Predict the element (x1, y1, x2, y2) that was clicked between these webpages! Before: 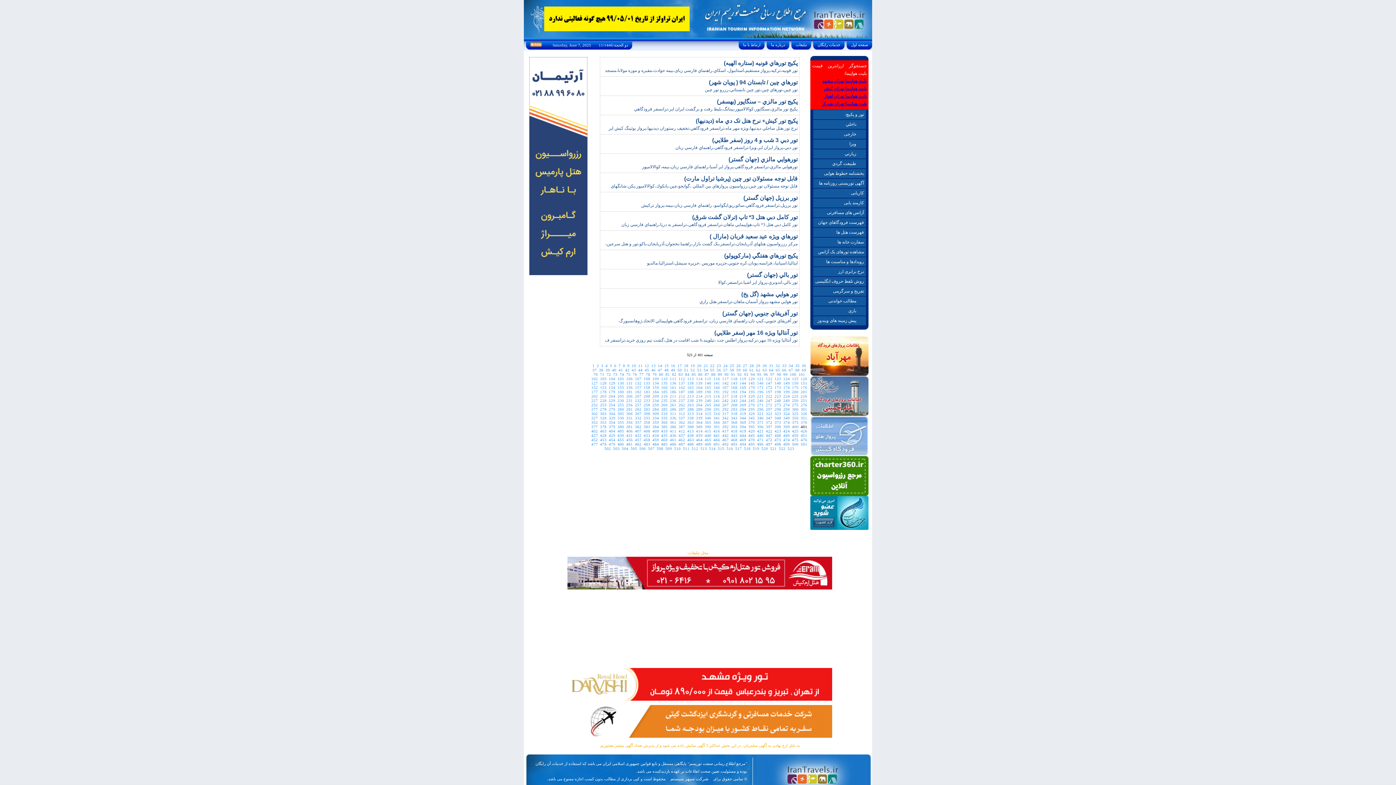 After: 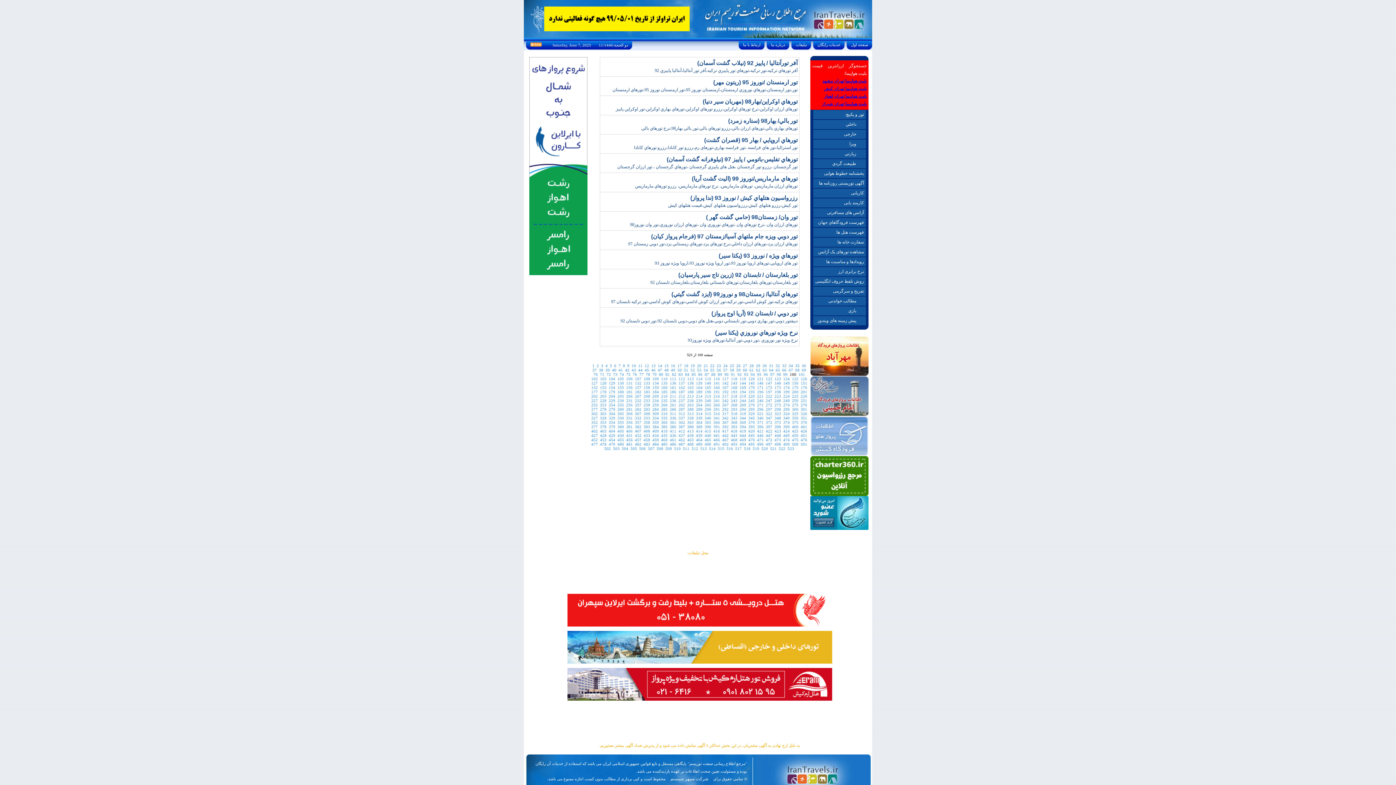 Action: bbox: (790, 372, 796, 376) label: 100